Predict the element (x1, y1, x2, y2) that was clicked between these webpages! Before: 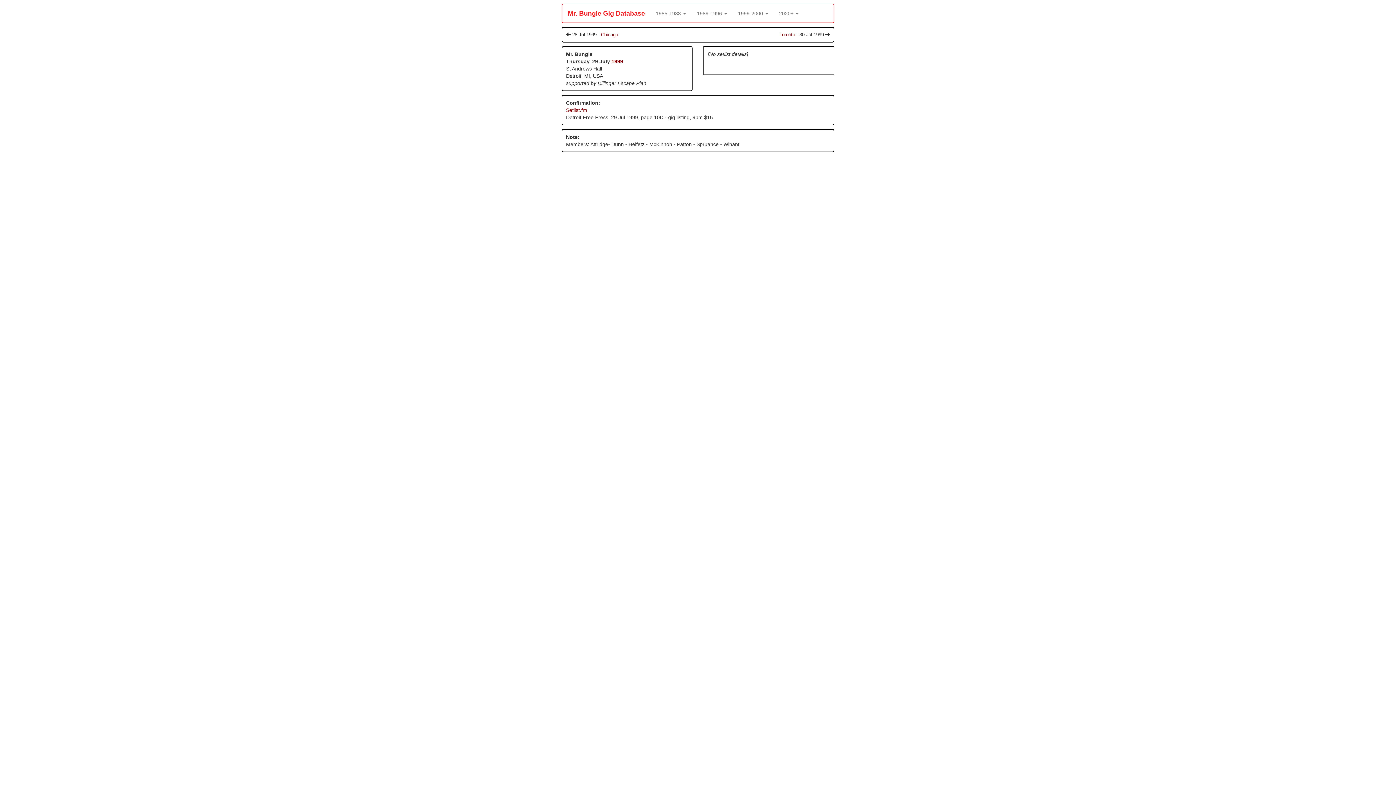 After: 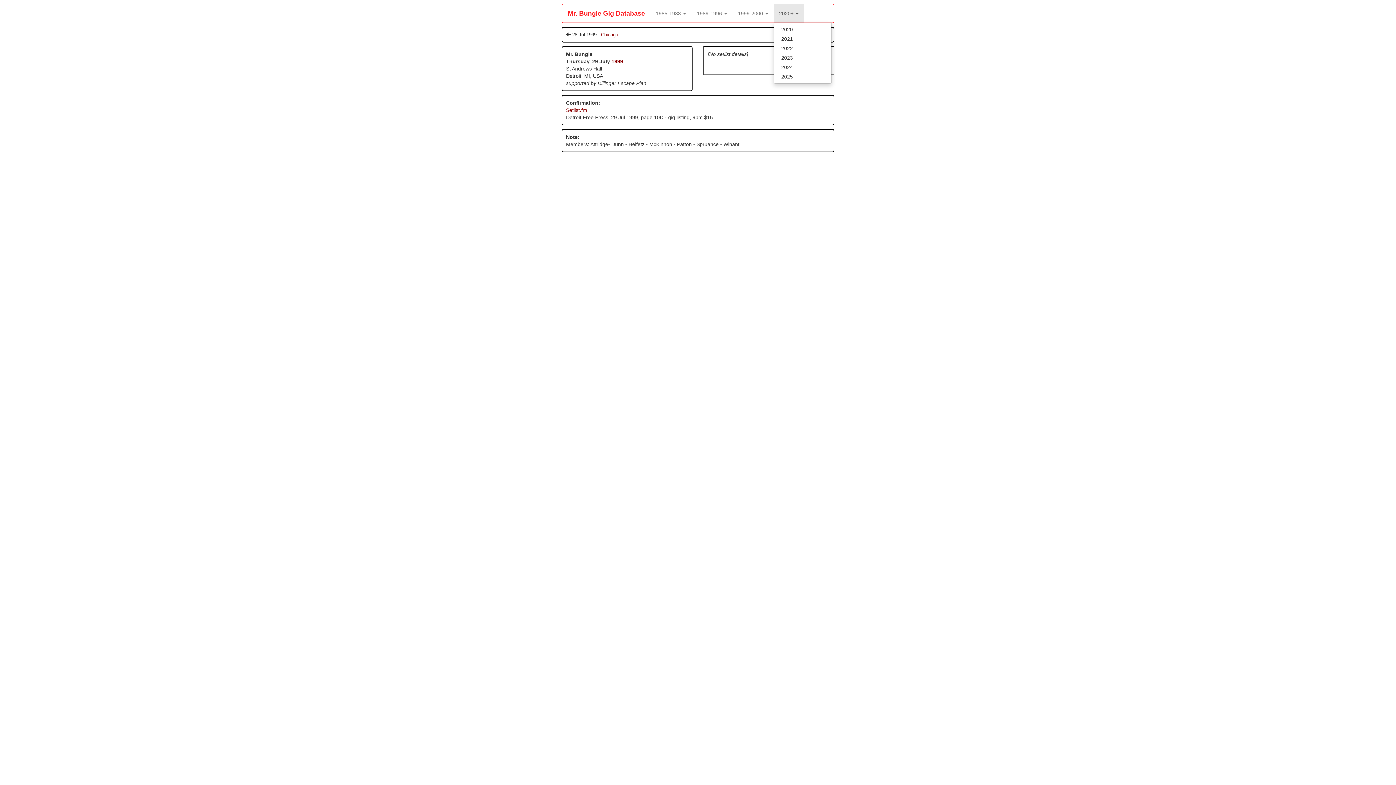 Action: label: 2020+  bbox: (773, 4, 804, 22)